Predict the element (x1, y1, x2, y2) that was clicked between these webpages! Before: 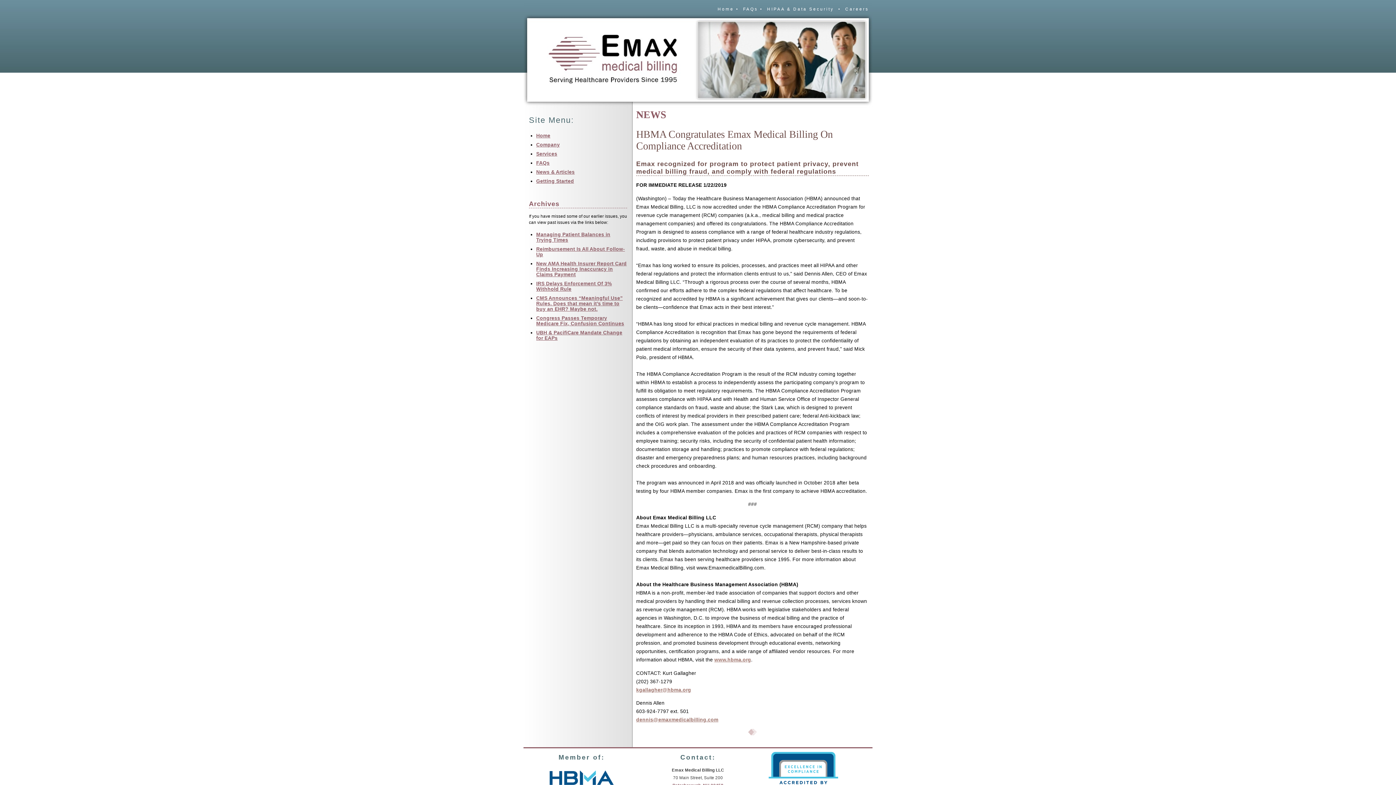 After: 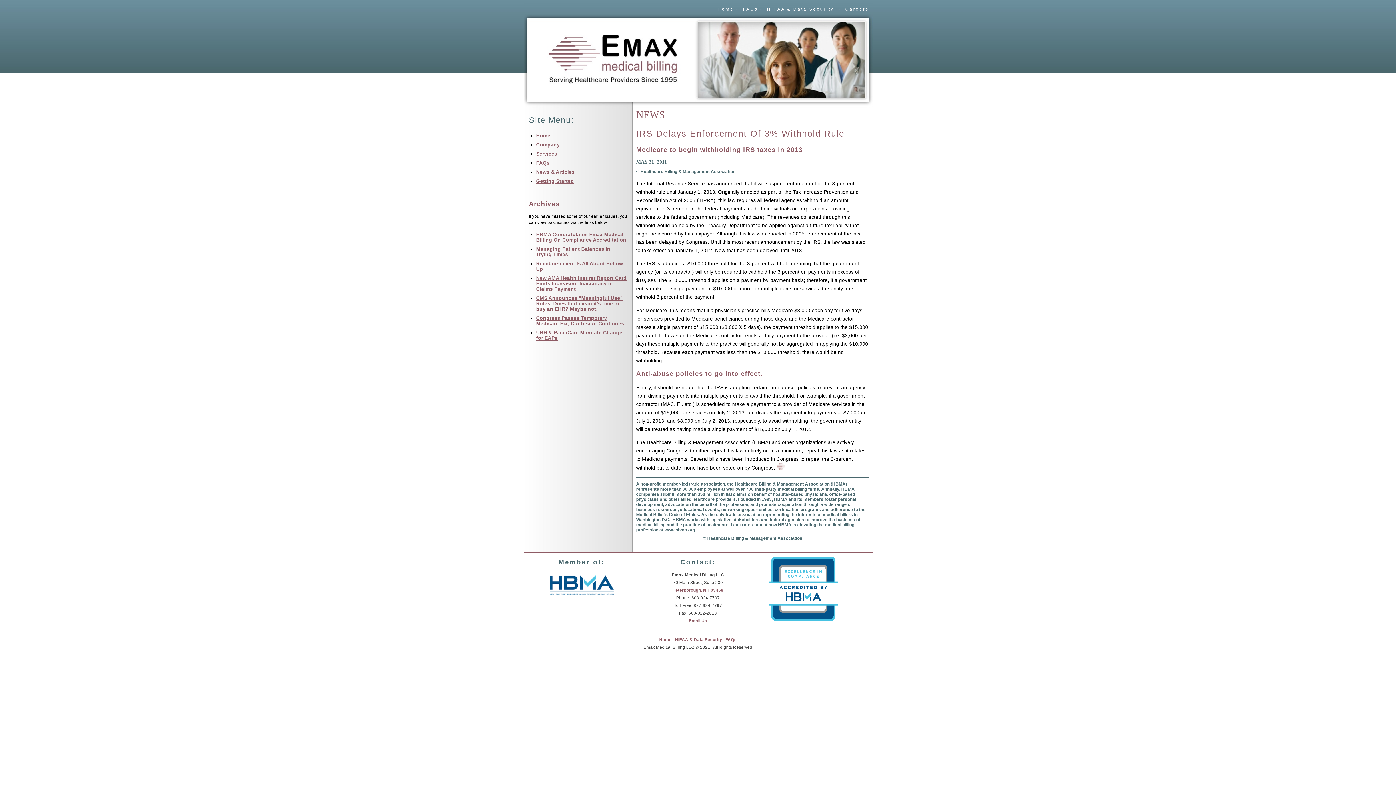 Action: bbox: (536, 280, 612, 291) label: IRS Delays Enforcement Of 3% Withhold Rule